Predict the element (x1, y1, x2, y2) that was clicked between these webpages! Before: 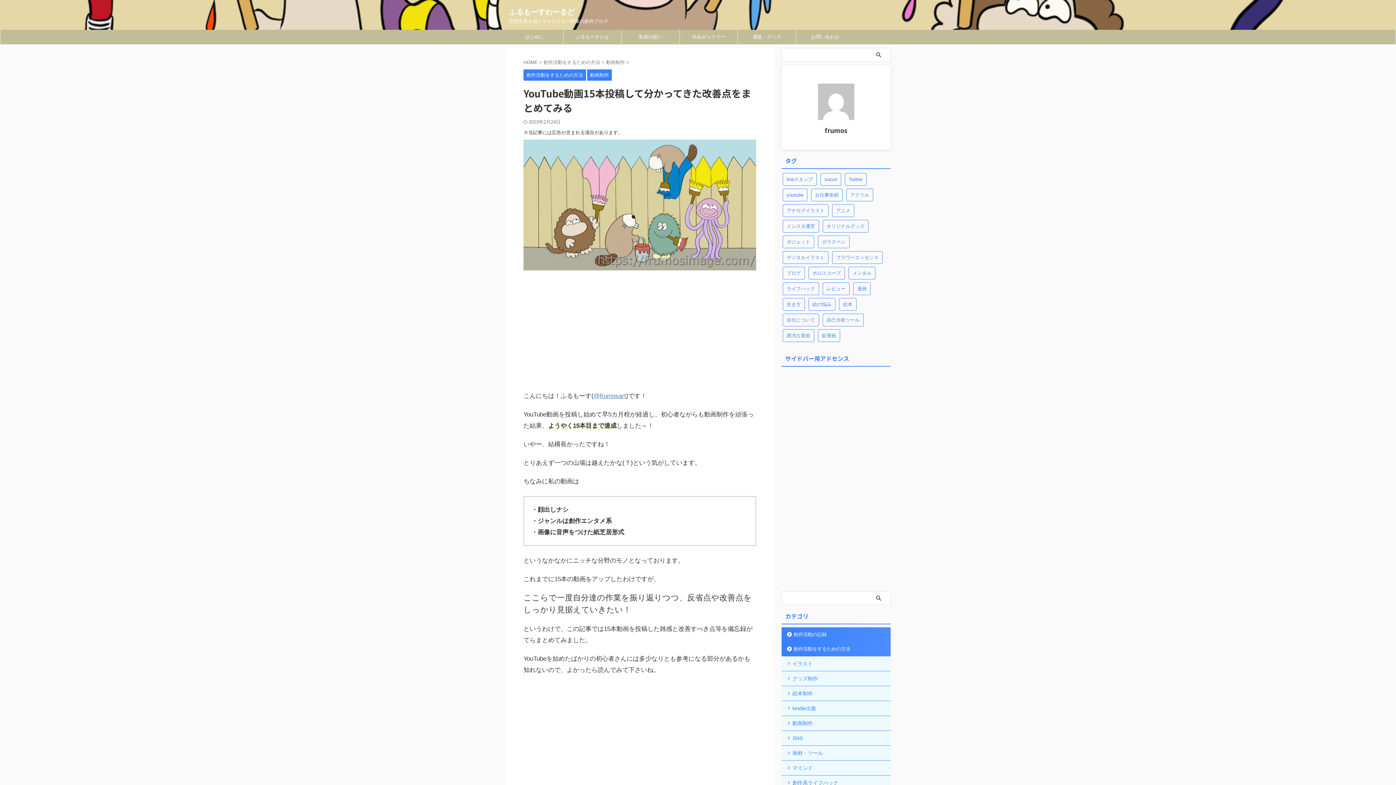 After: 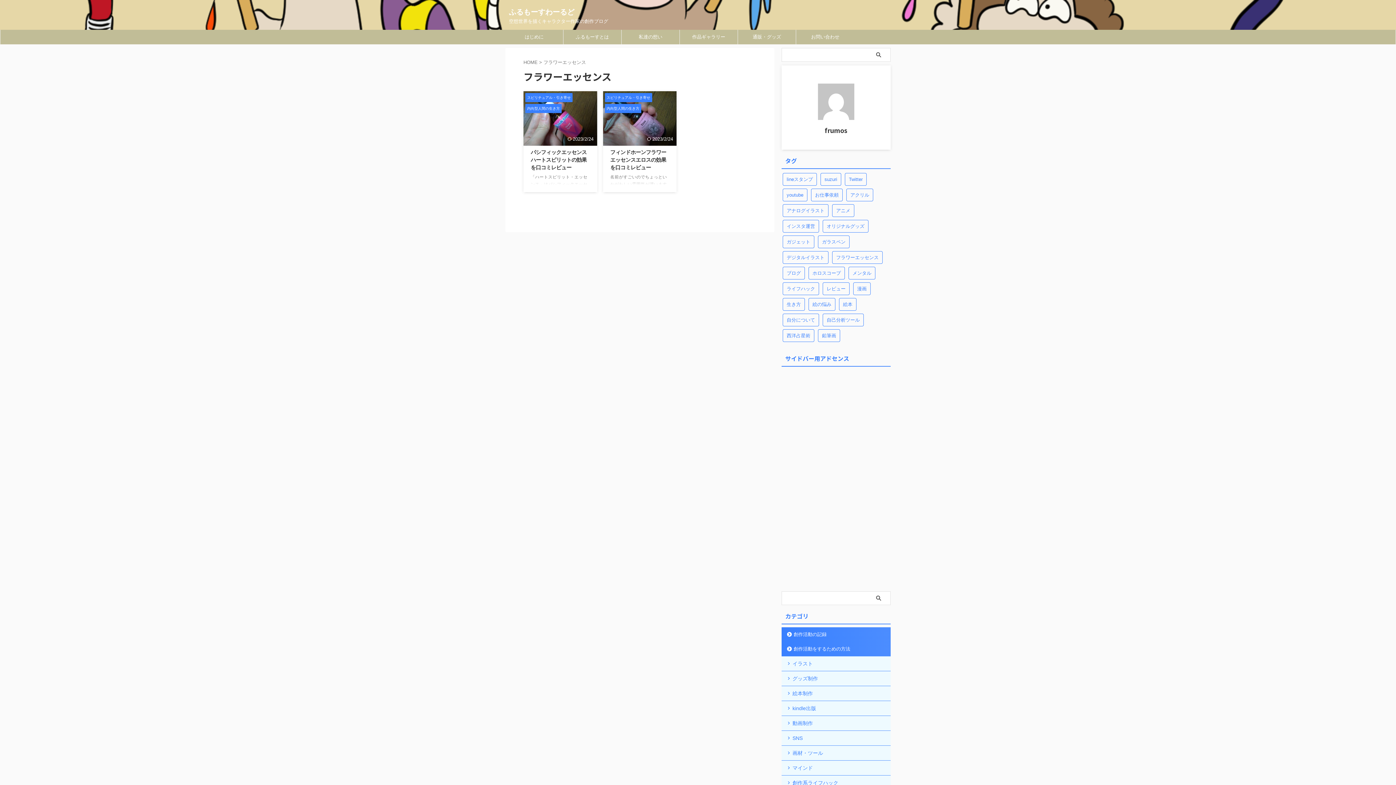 Action: bbox: (832, 251, 882, 264) label: フラワーエッセンス (2個の項目)